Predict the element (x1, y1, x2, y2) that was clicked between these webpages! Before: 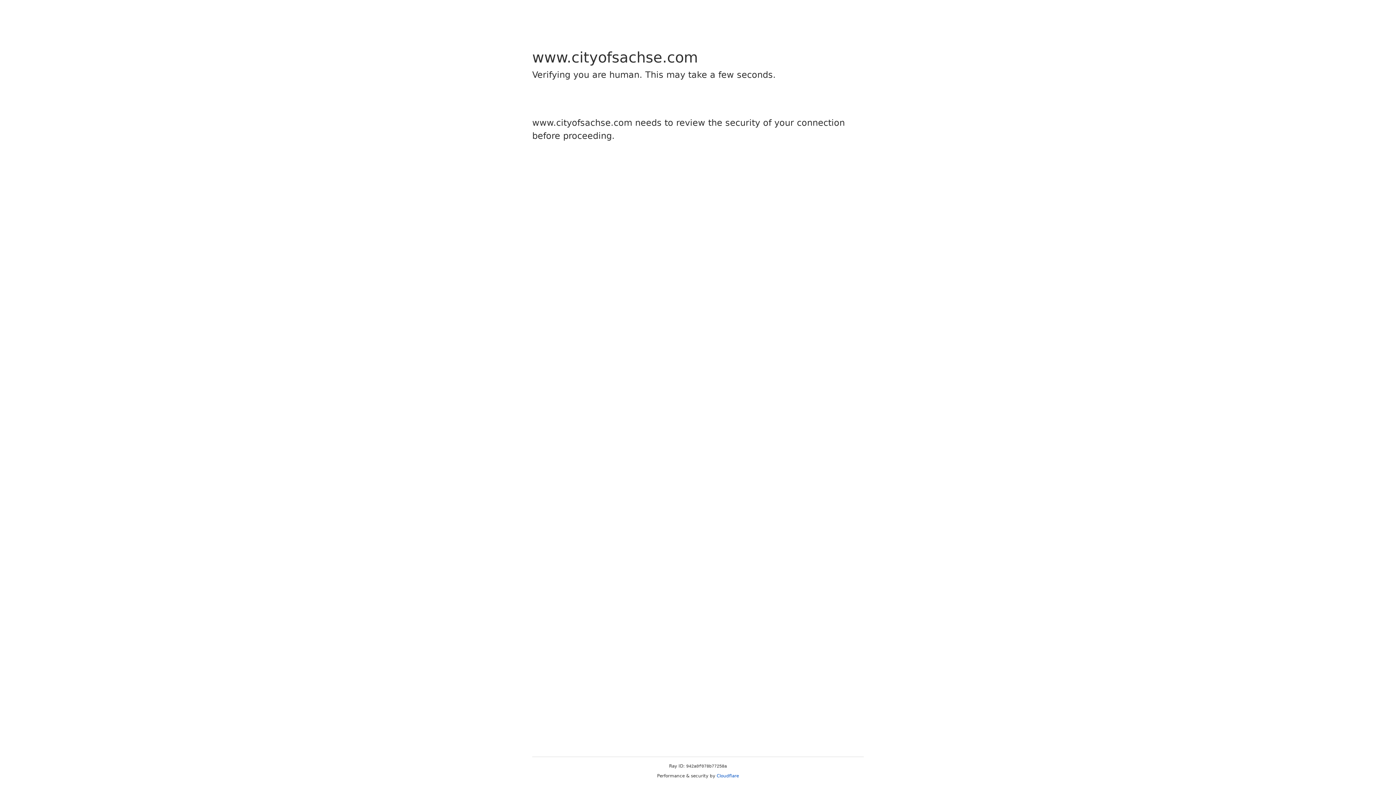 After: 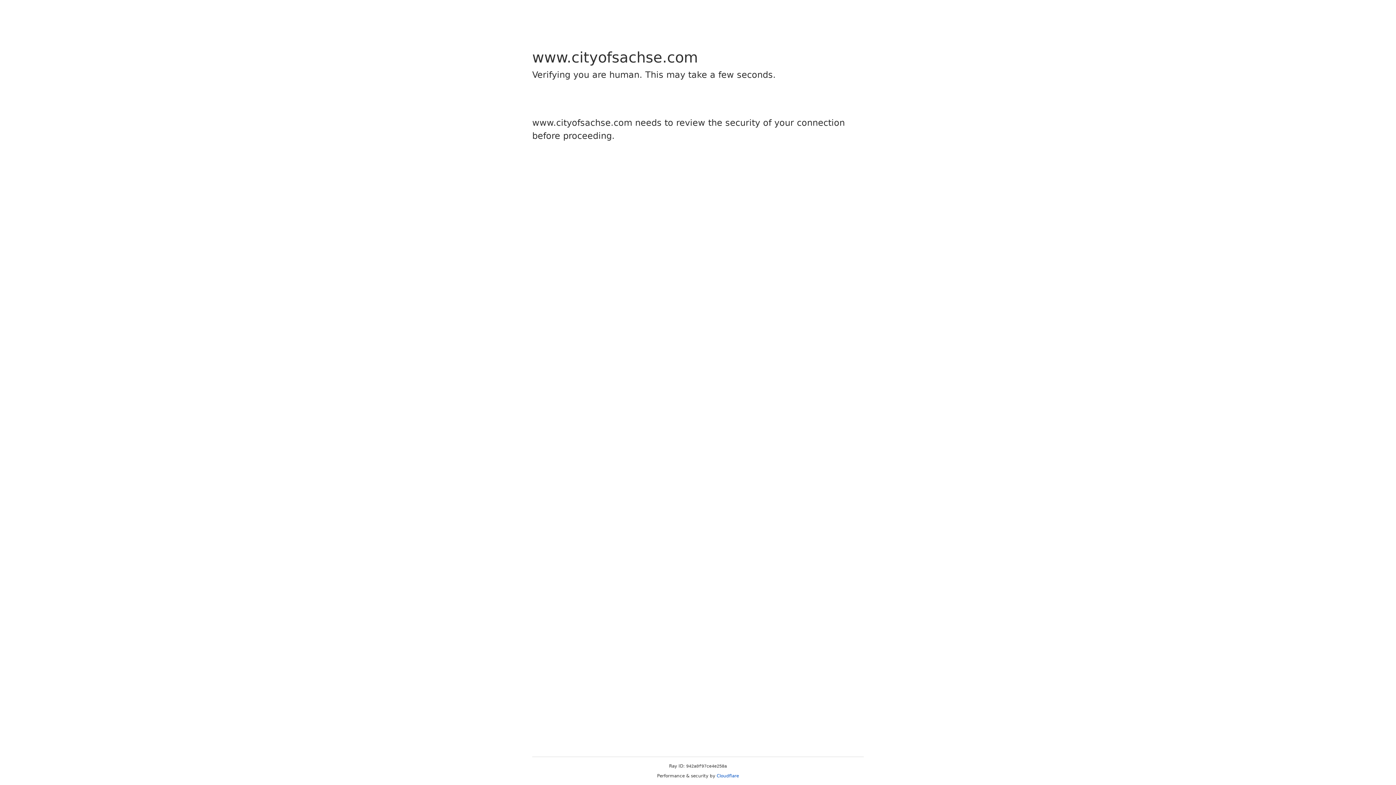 Action: bbox: (716, 773, 739, 778) label: Cloudflare